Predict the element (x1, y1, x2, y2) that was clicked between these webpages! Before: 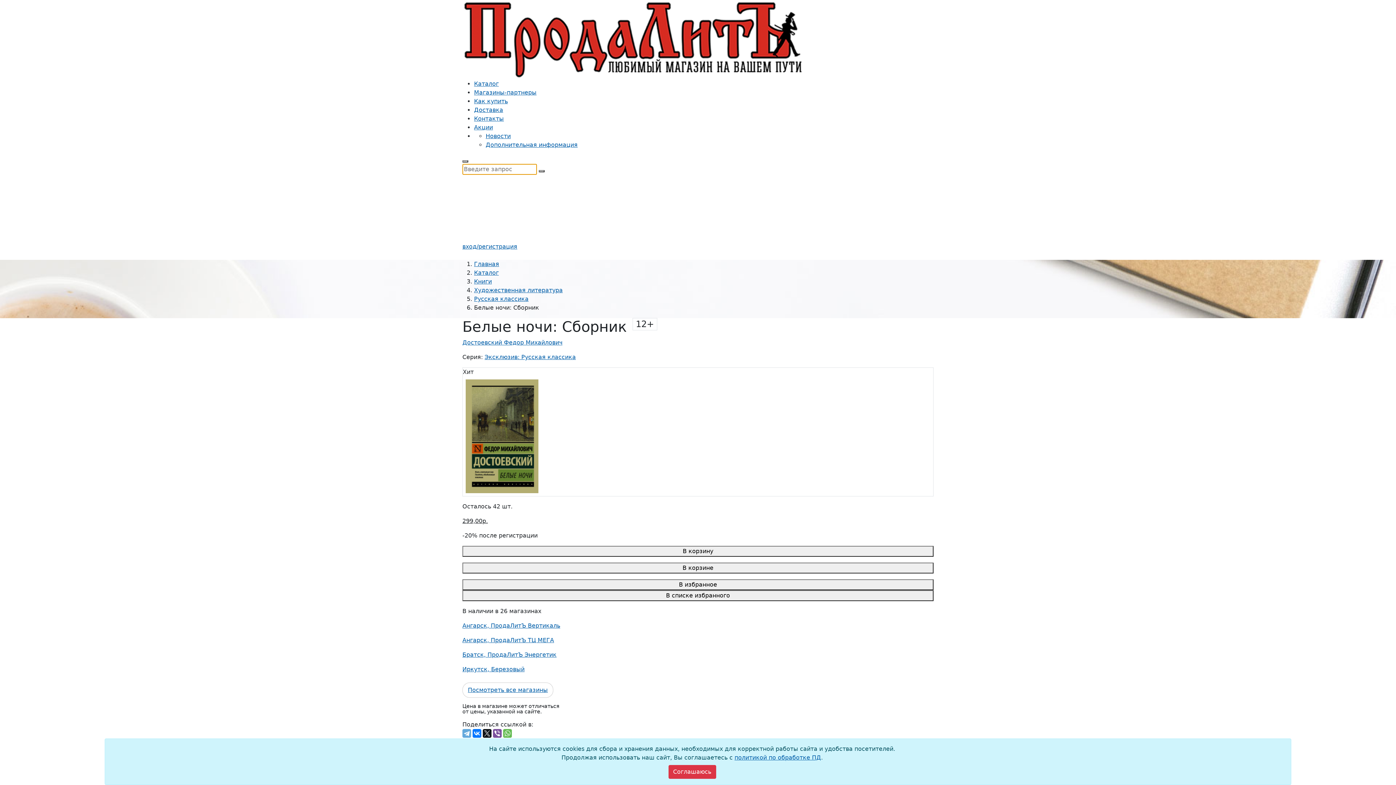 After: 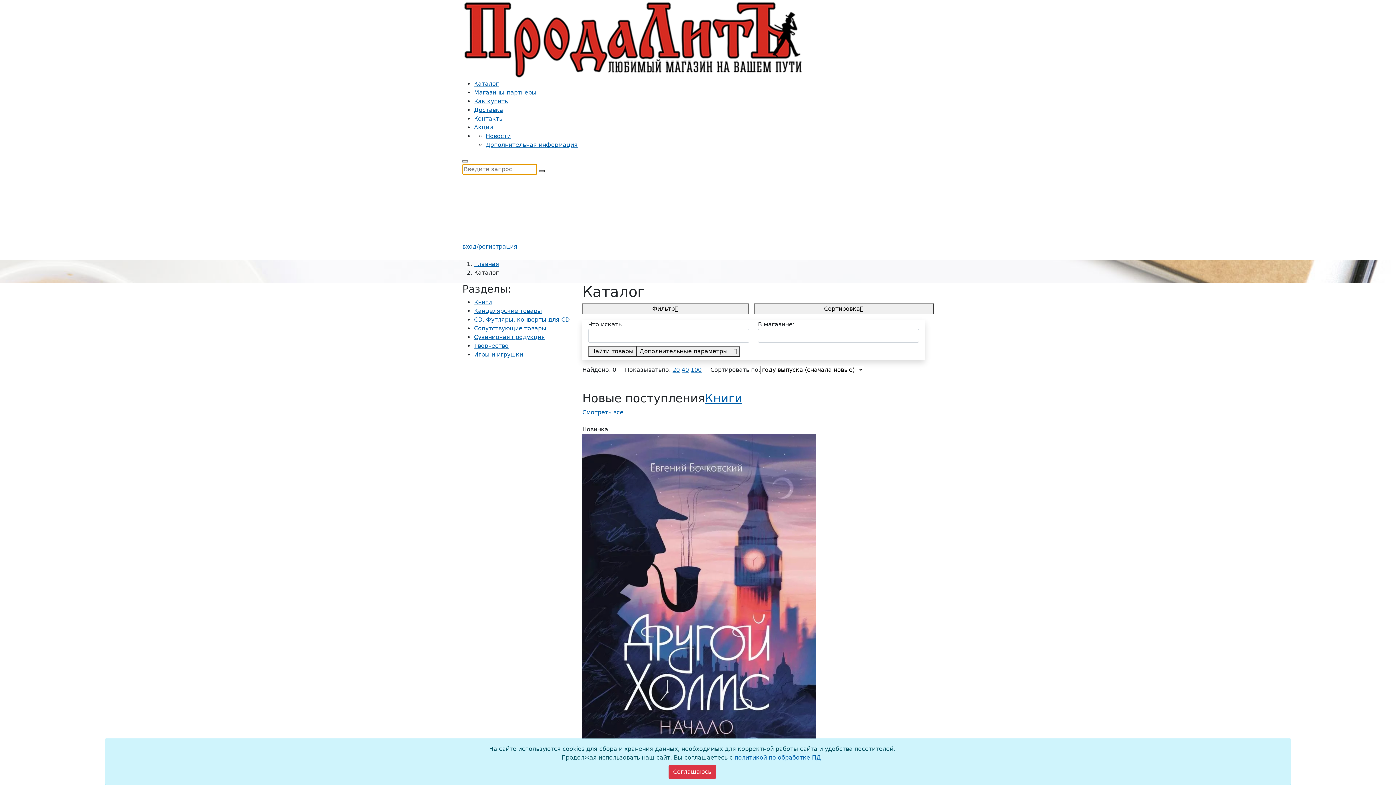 Action: label: Каталог bbox: (474, 269, 498, 276)